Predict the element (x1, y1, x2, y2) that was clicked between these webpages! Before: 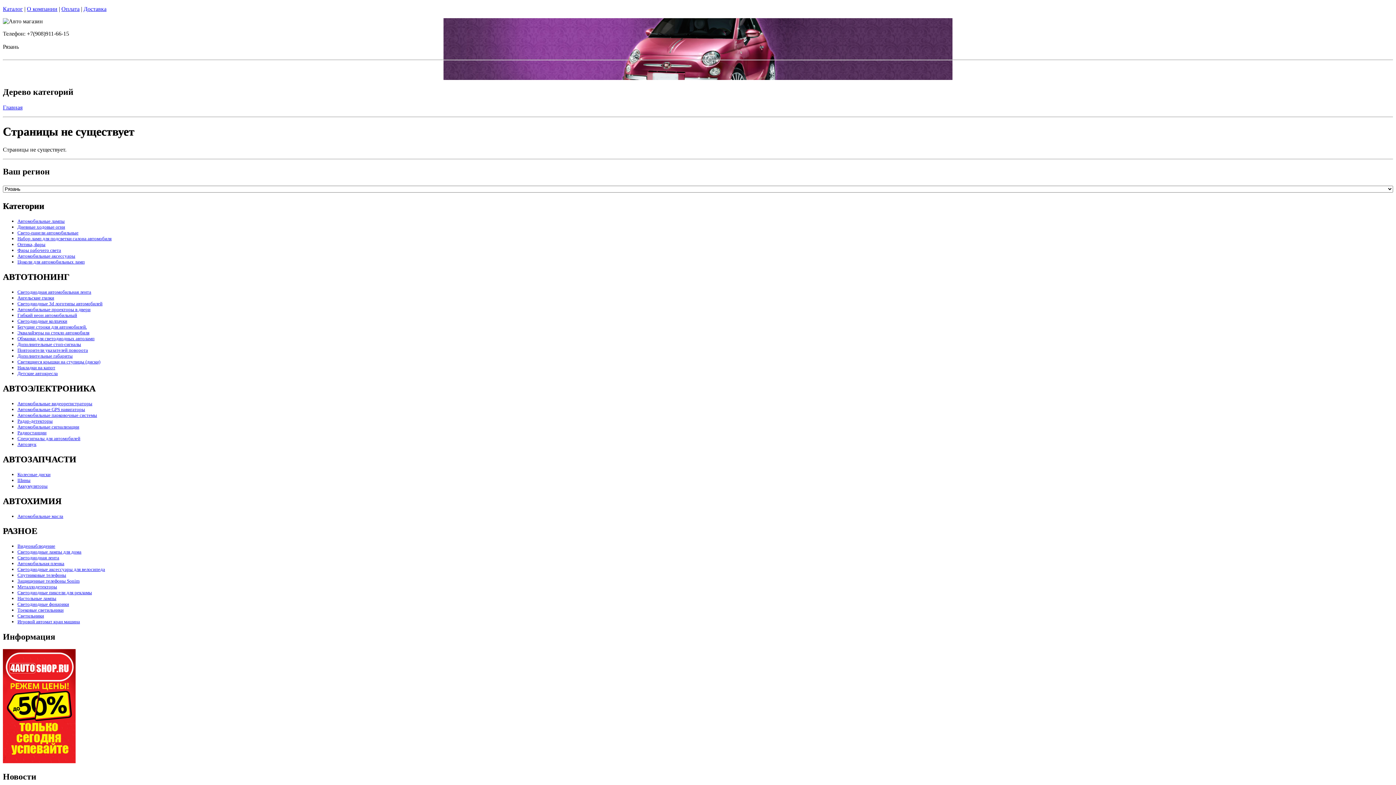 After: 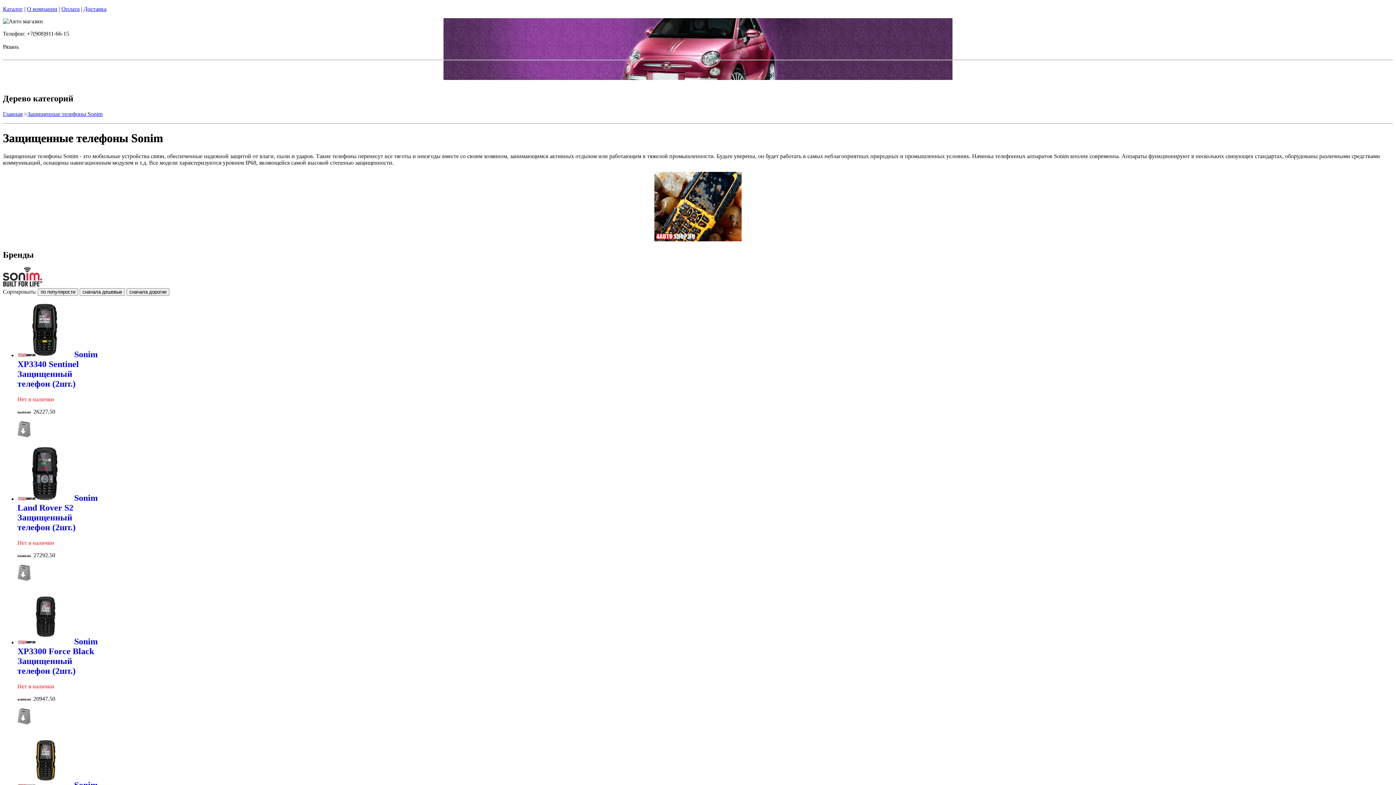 Action: bbox: (17, 578, 79, 584) label: Защищенные телефоны Sonim